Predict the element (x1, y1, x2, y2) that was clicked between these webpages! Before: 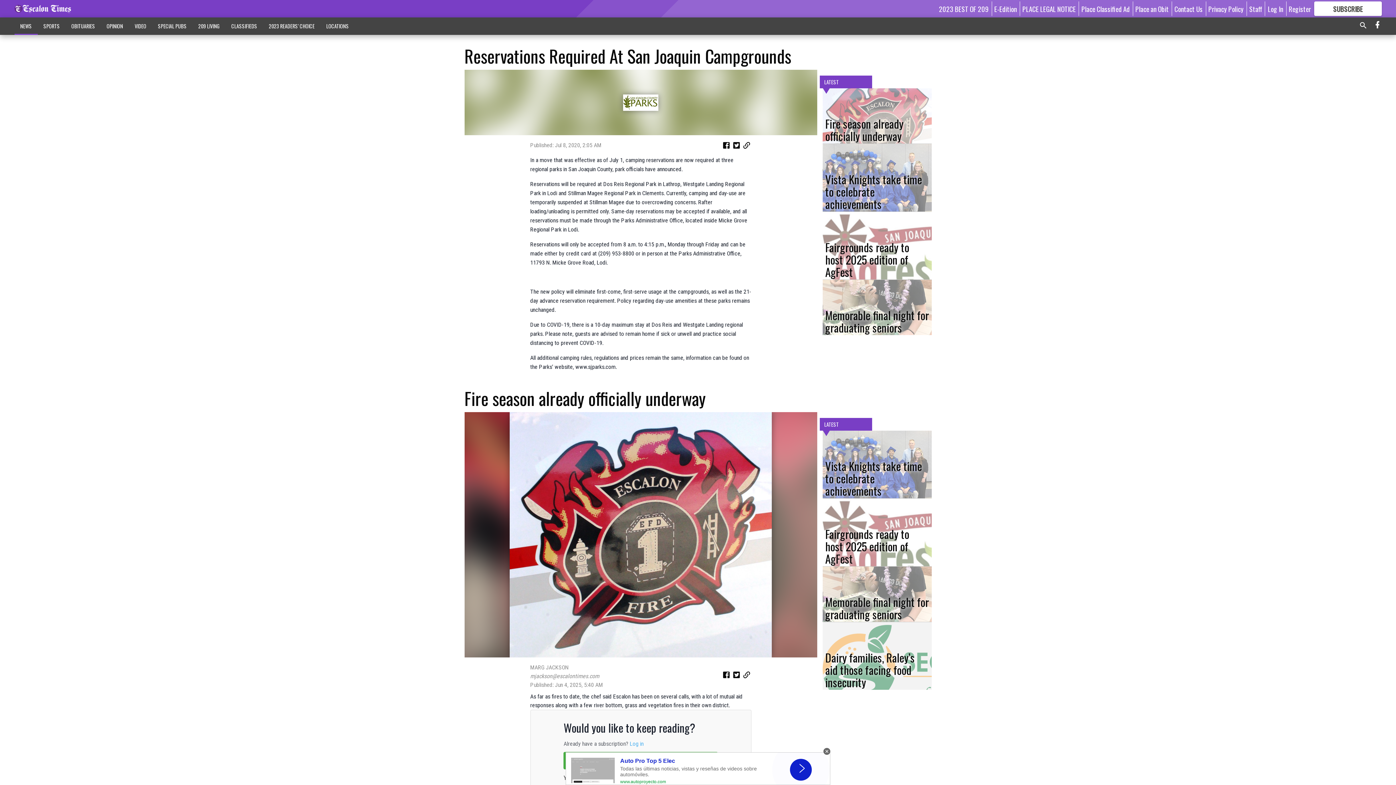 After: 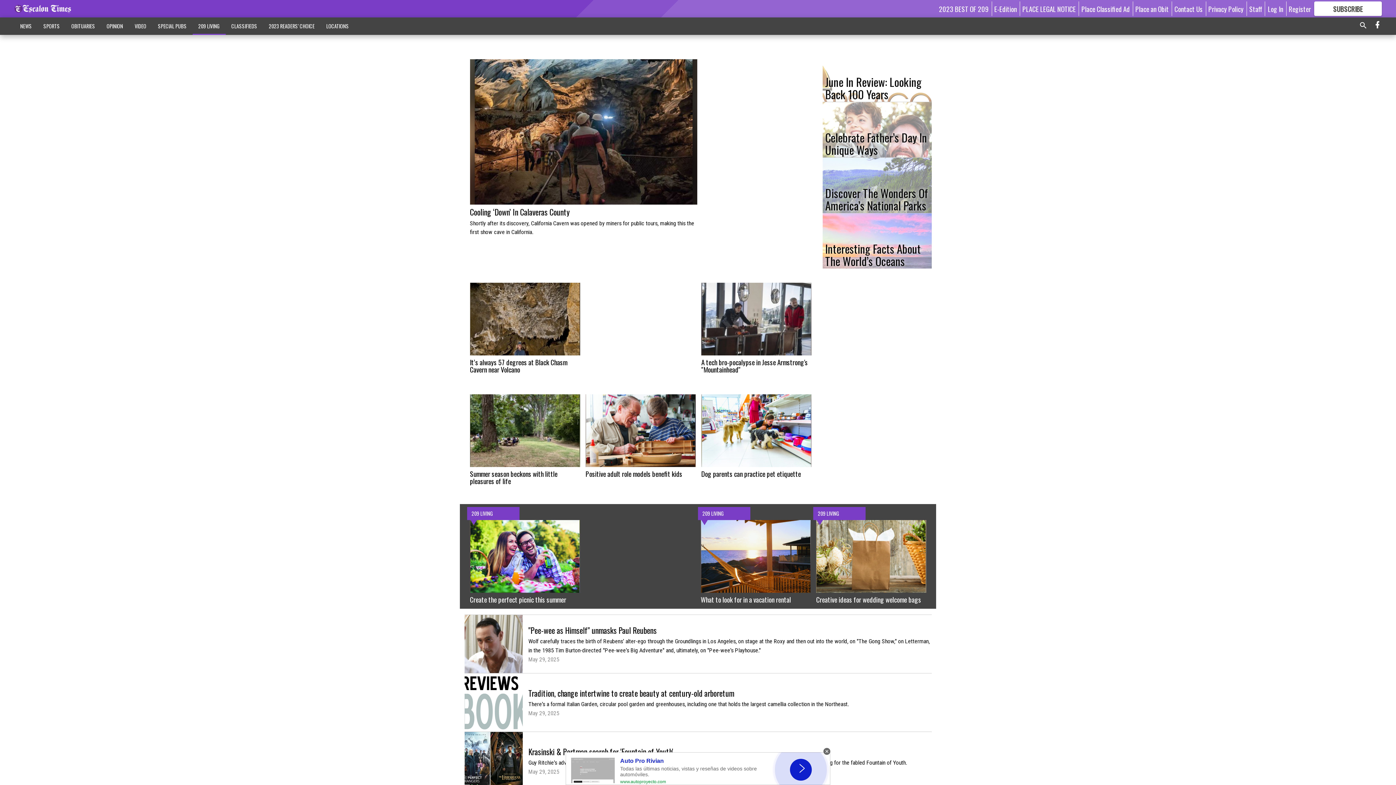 Action: bbox: (192, 18, 225, 33) label: 209 LIVING